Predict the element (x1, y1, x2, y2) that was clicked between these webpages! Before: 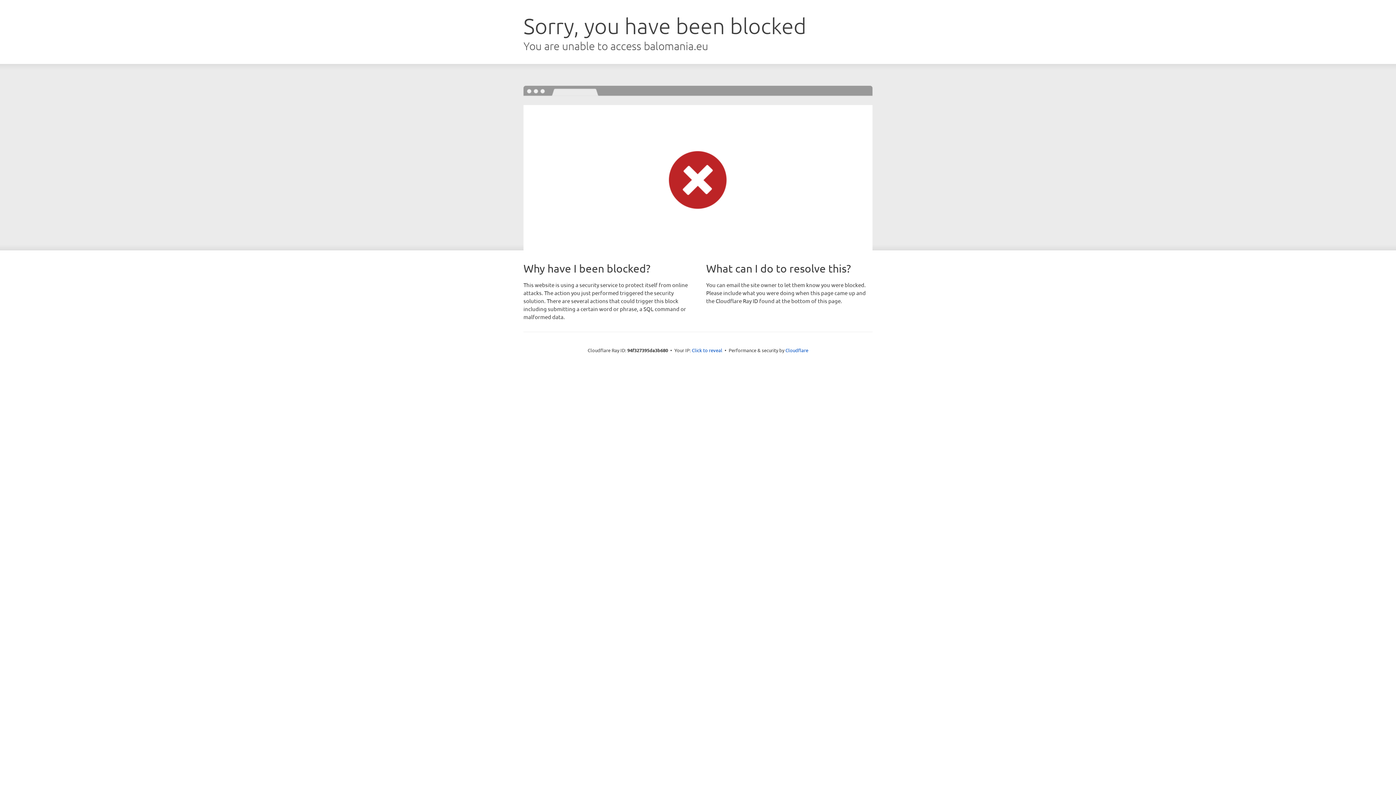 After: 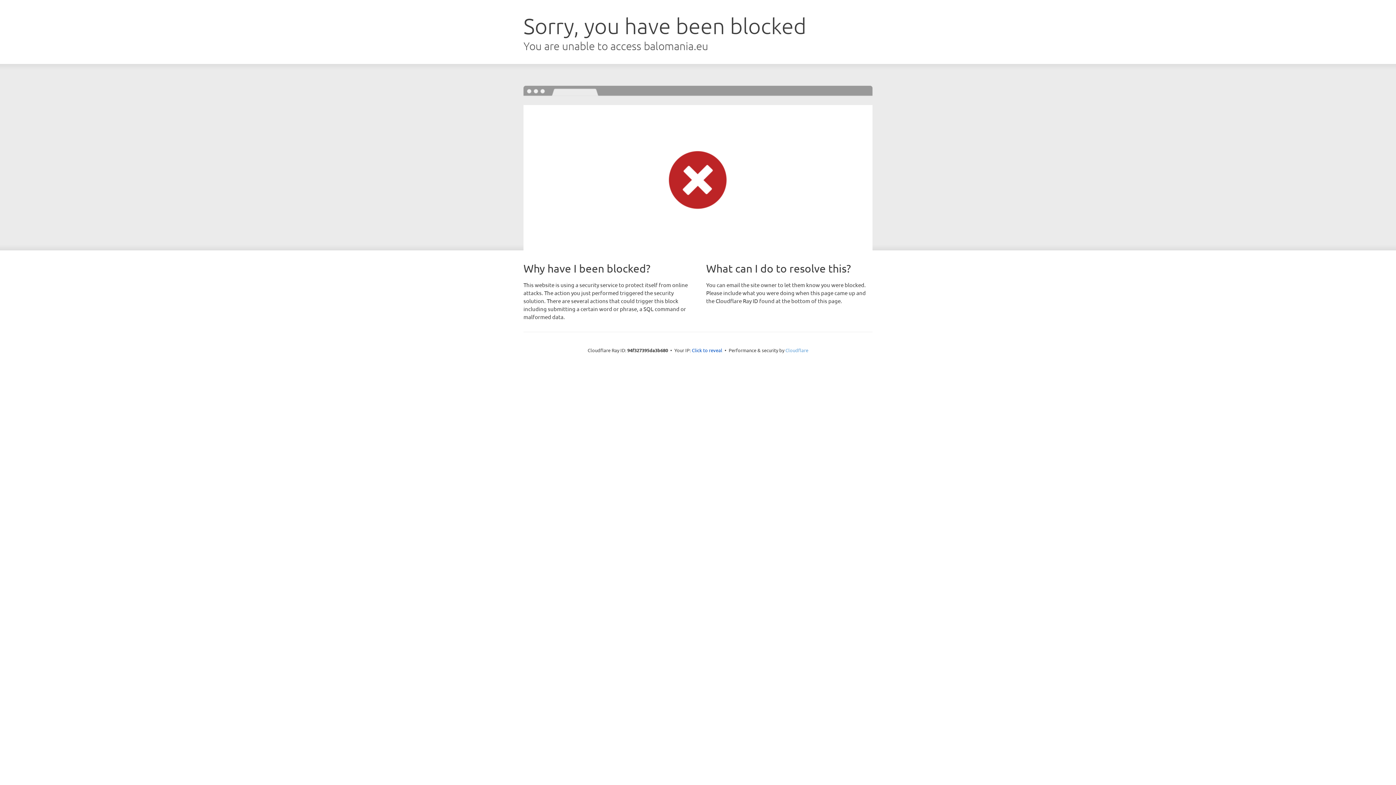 Action: label: Cloudflare bbox: (785, 347, 808, 353)